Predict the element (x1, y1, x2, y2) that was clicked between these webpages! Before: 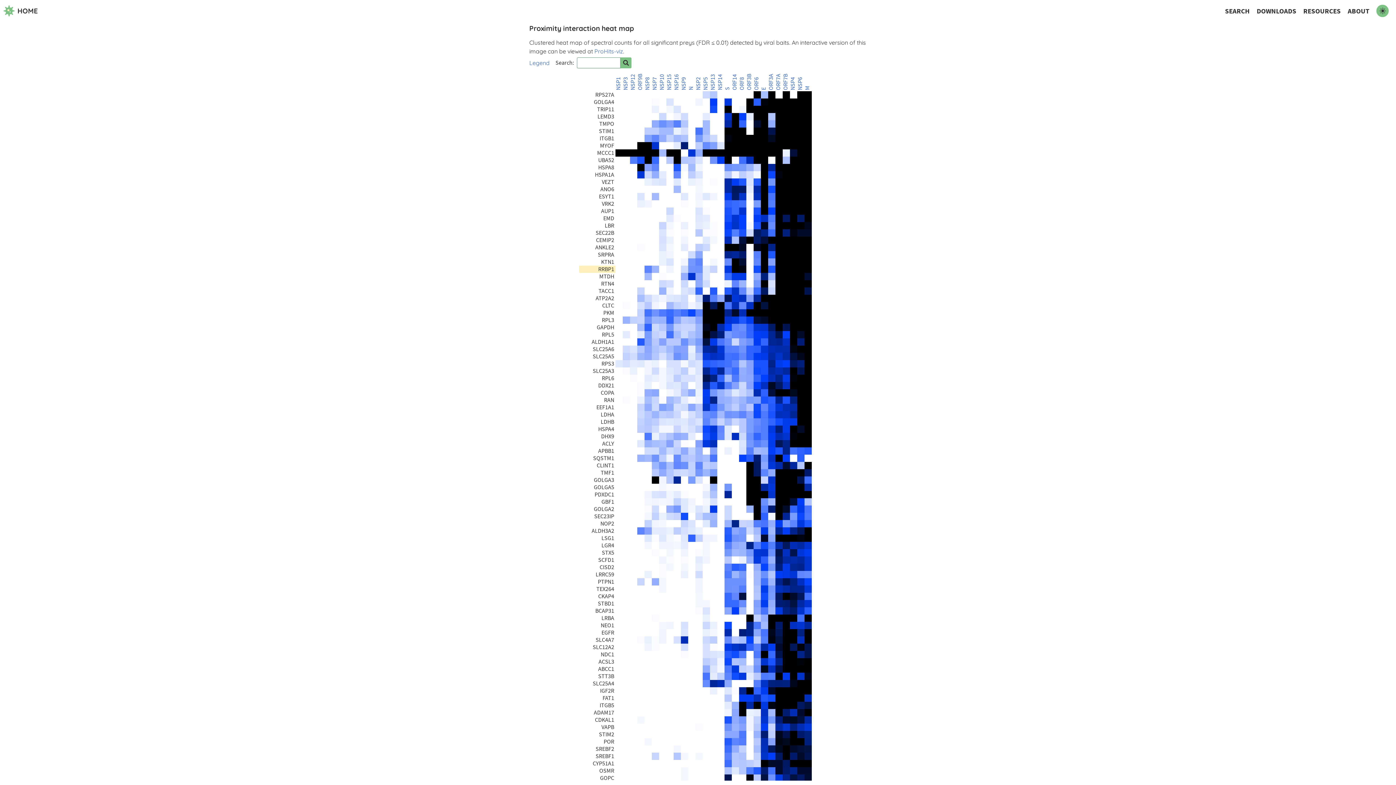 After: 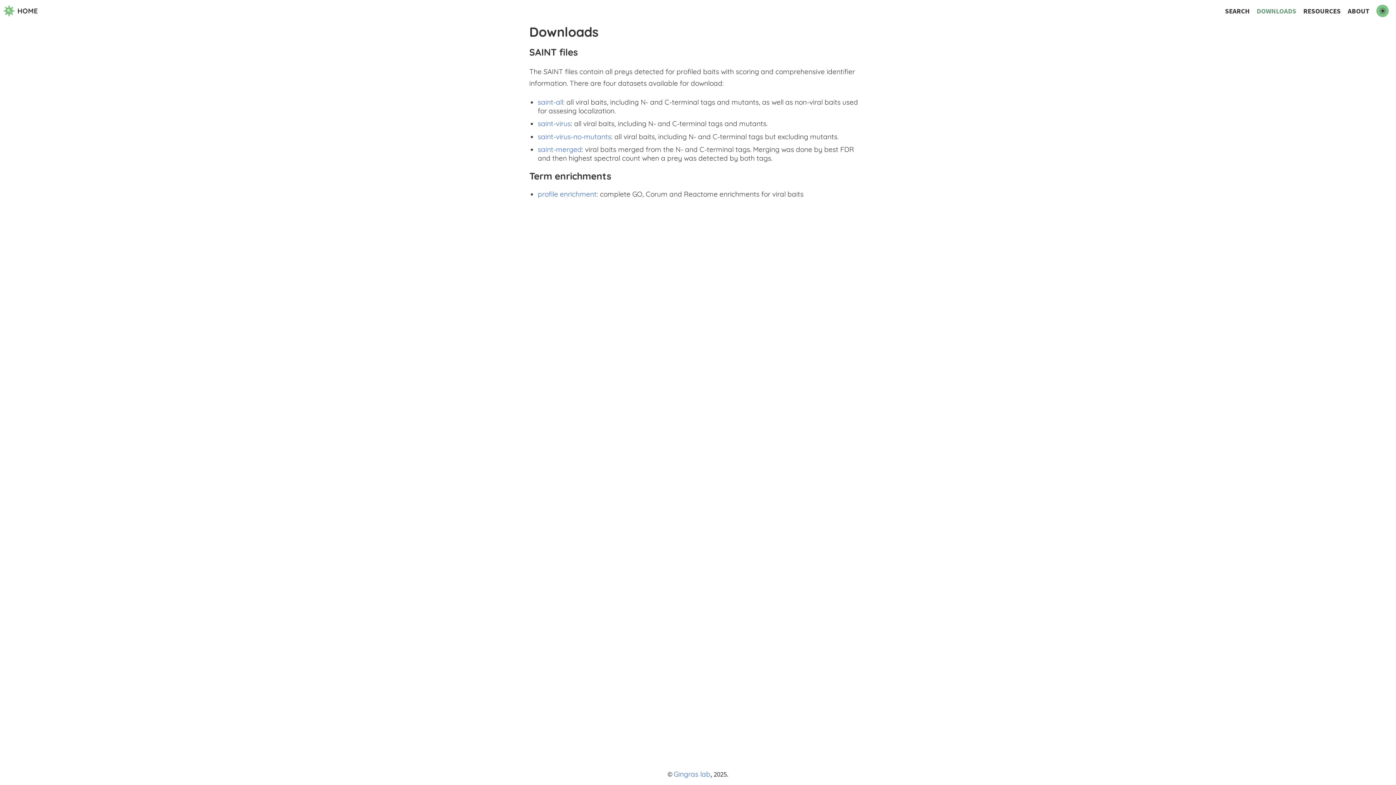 Action: label: DOWNLOADS bbox: (1257, 6, 1296, 15)